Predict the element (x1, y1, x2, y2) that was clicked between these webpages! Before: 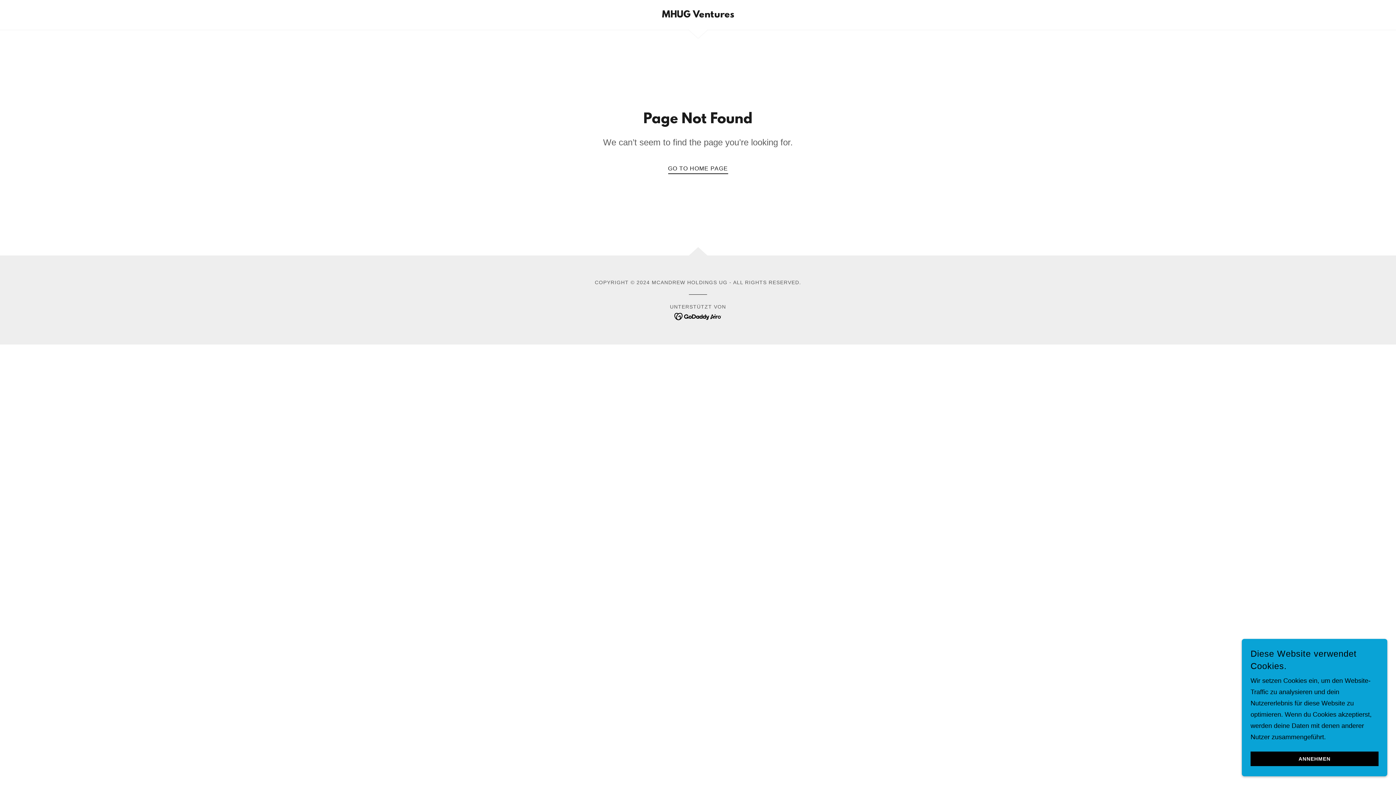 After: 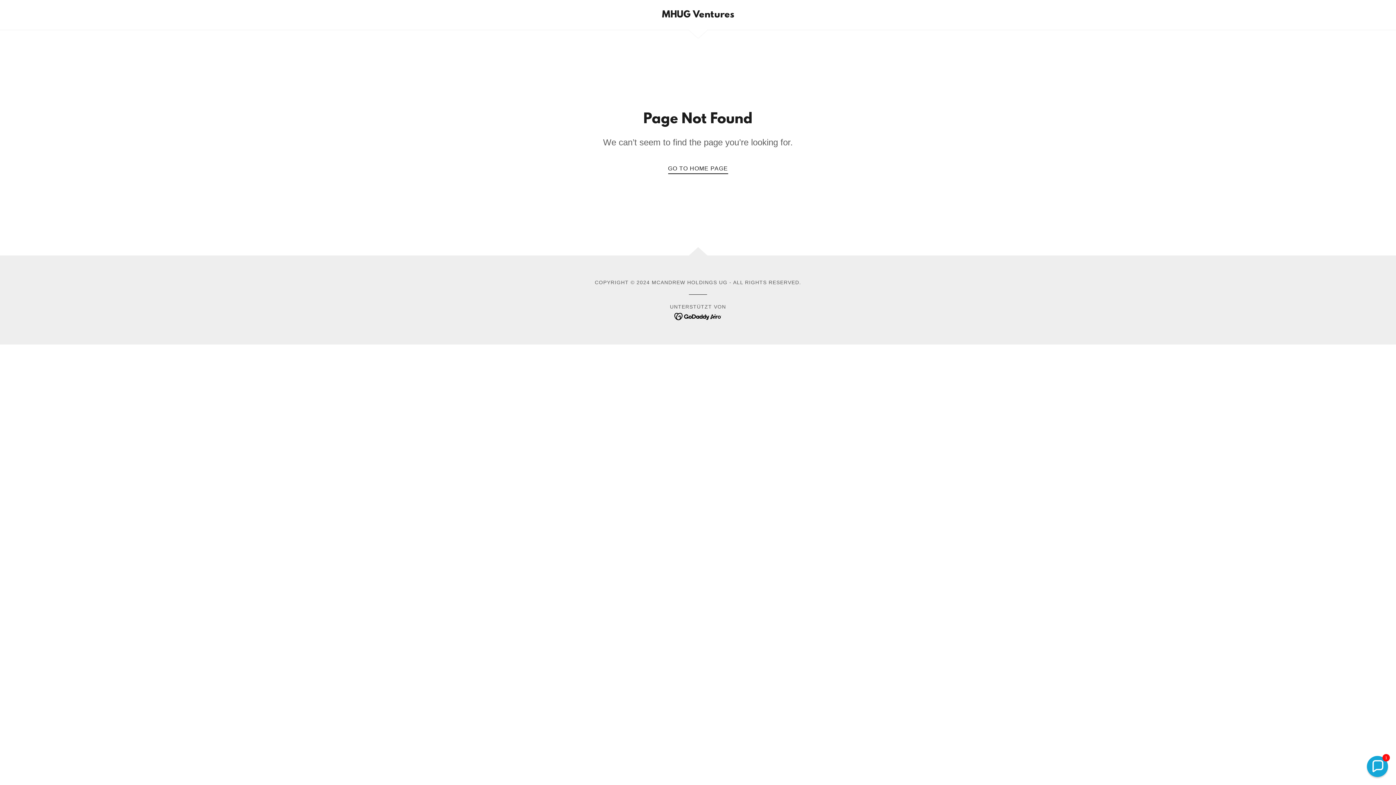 Action: bbox: (1250, 752, 1378, 766) label: ANNEHMEN